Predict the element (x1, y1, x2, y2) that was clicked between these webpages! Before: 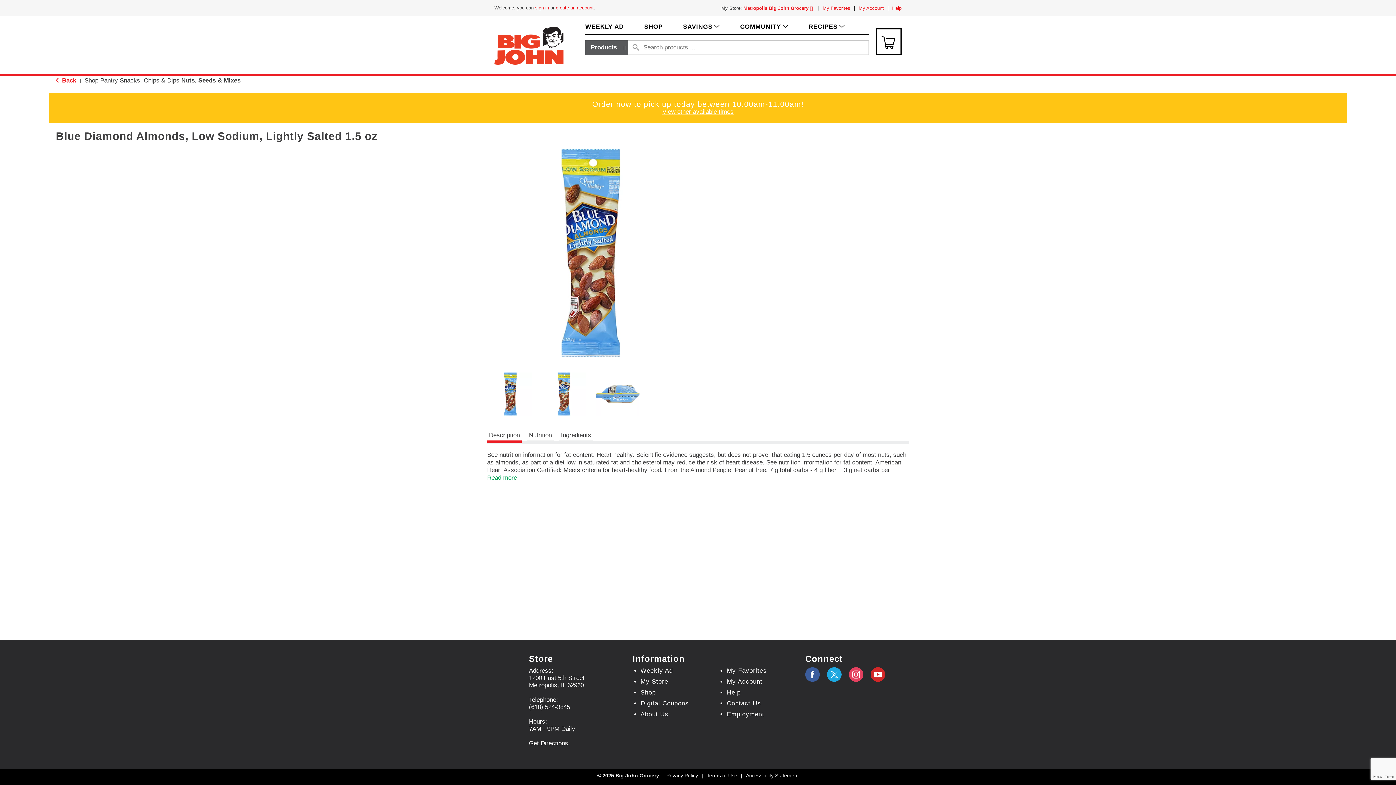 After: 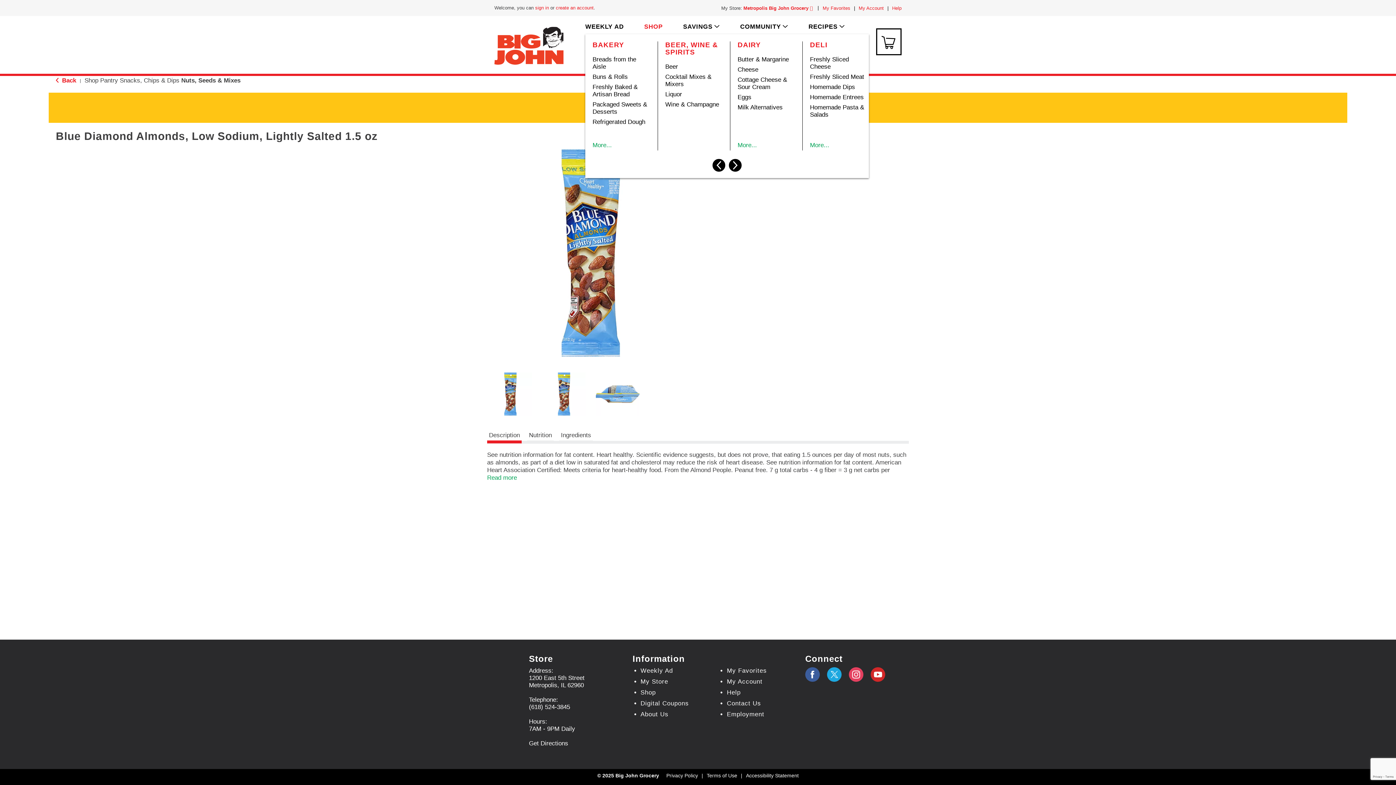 Action: bbox: (644, 19, 662, 34) label: SHOP